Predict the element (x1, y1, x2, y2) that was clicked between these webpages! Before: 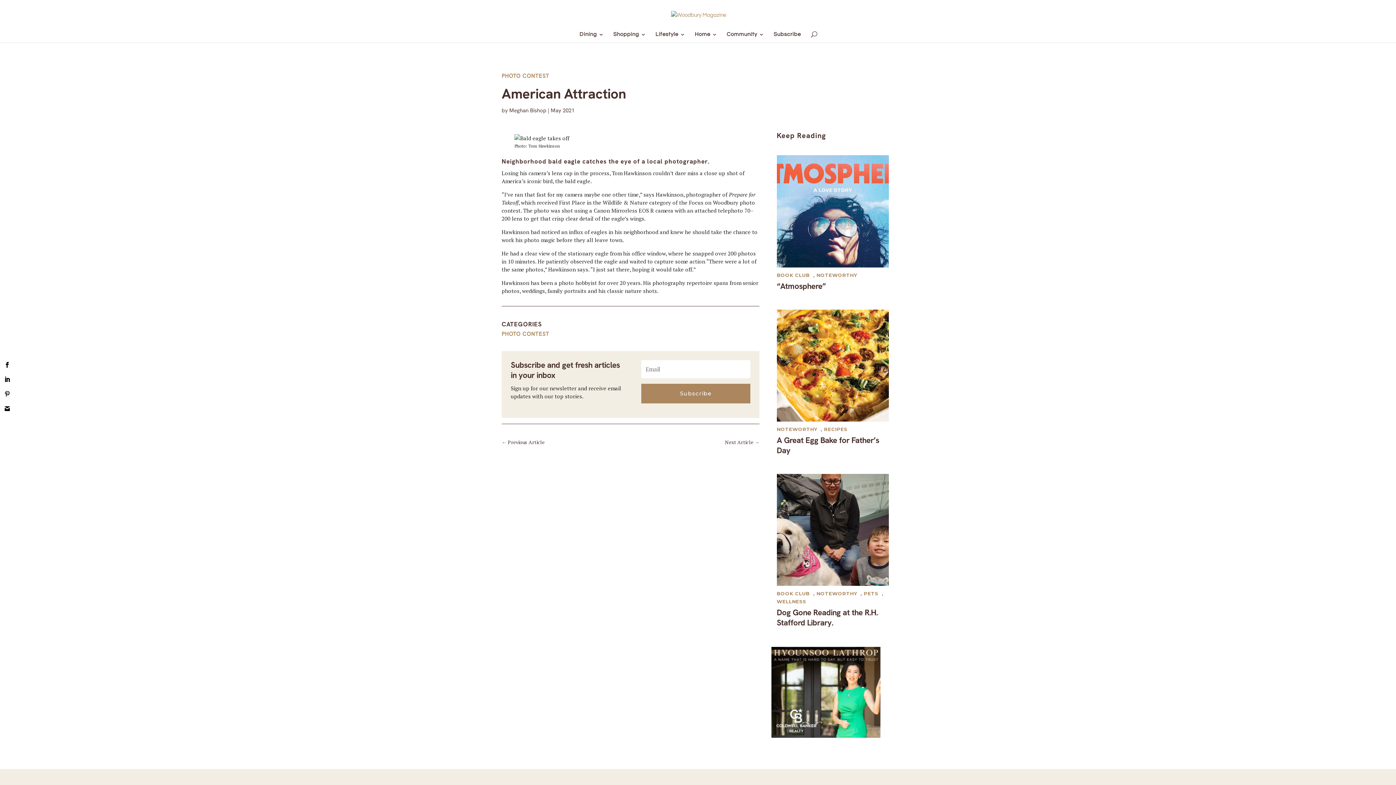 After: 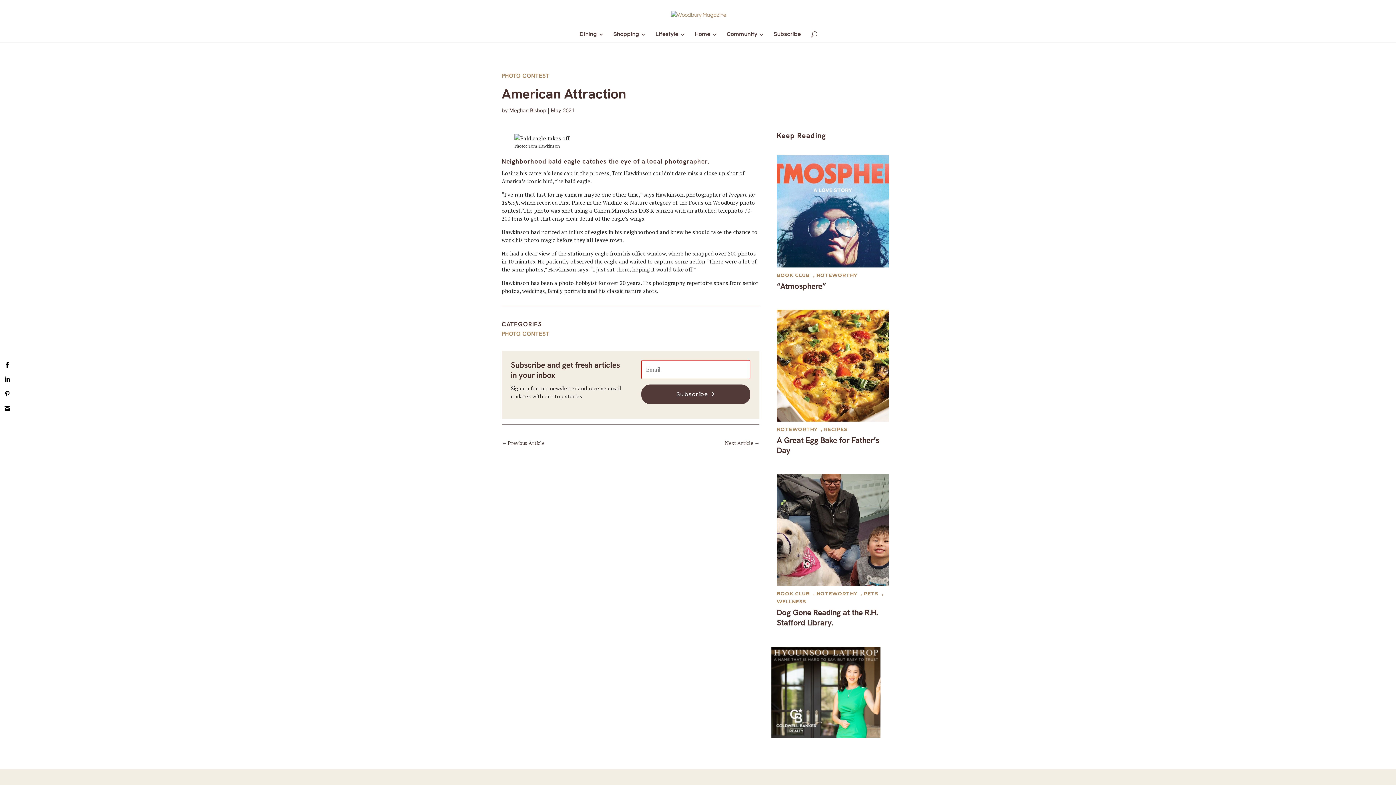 Action: bbox: (641, 383, 750, 403) label: Subscribe